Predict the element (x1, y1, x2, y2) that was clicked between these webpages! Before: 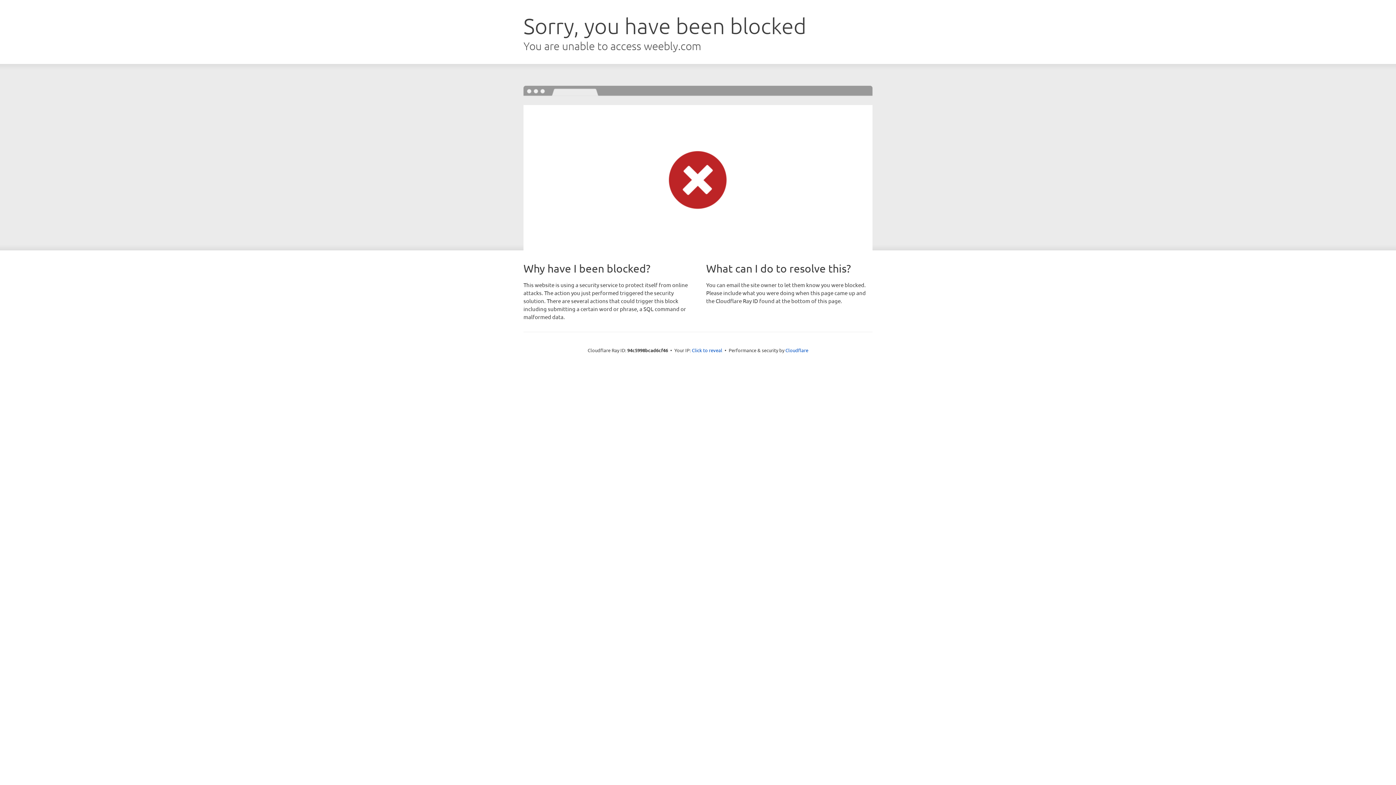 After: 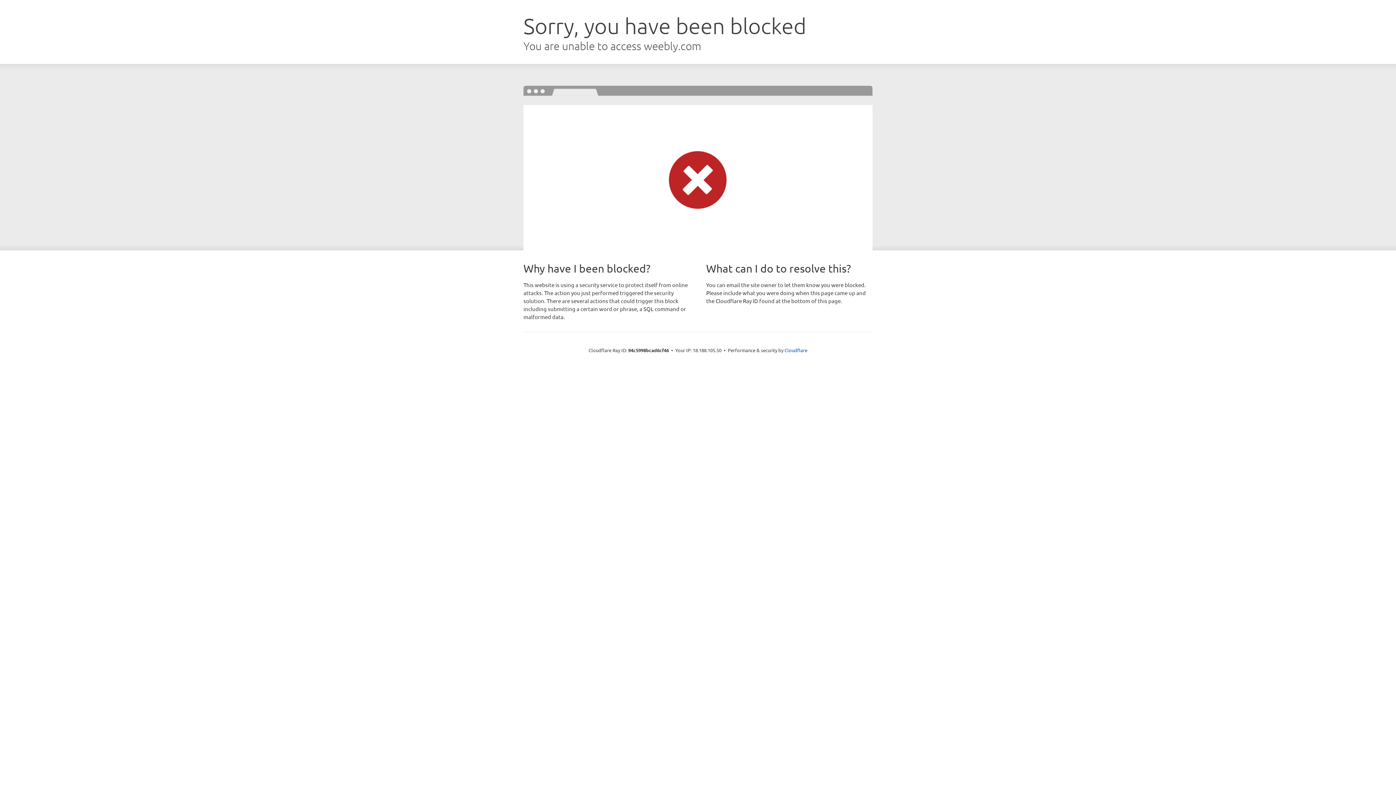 Action: bbox: (692, 346, 722, 353) label: Click to reveal